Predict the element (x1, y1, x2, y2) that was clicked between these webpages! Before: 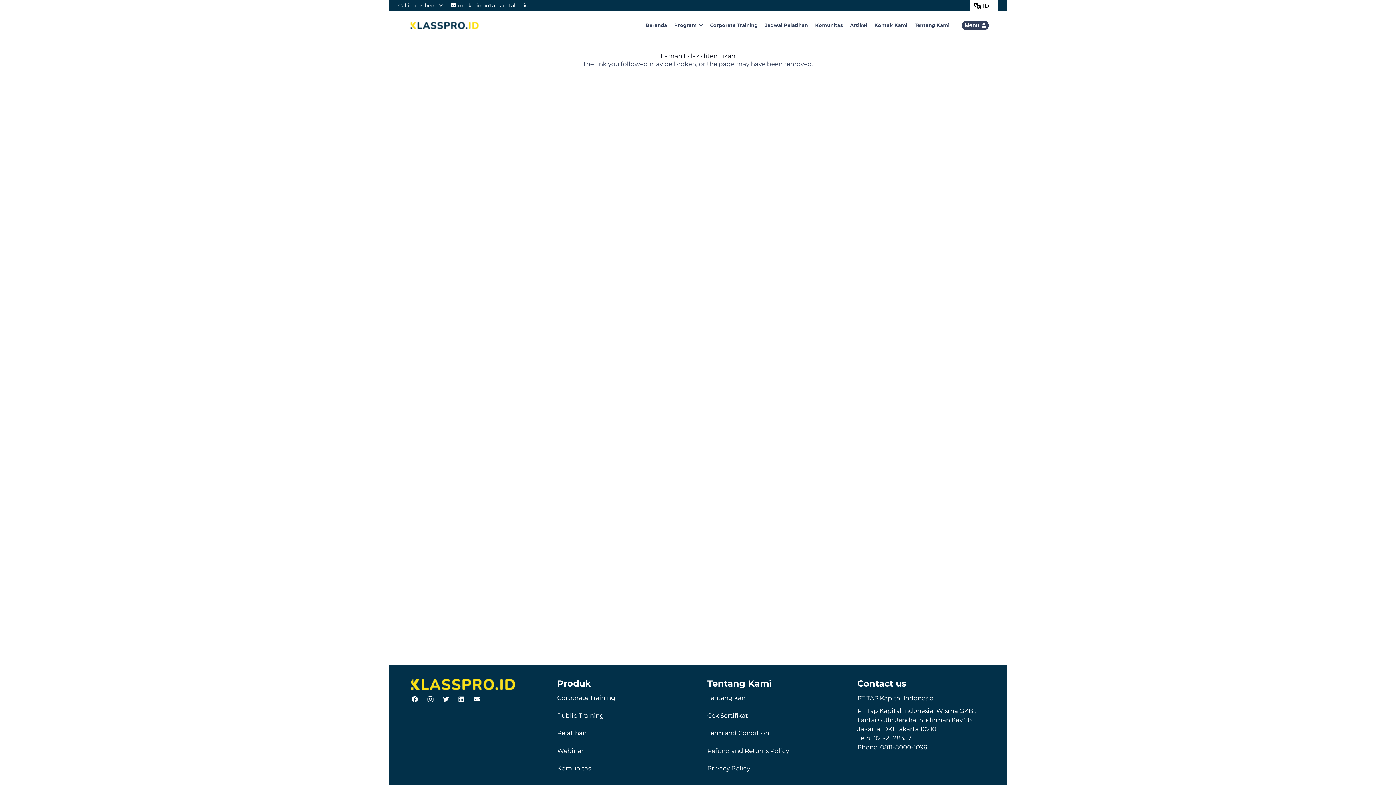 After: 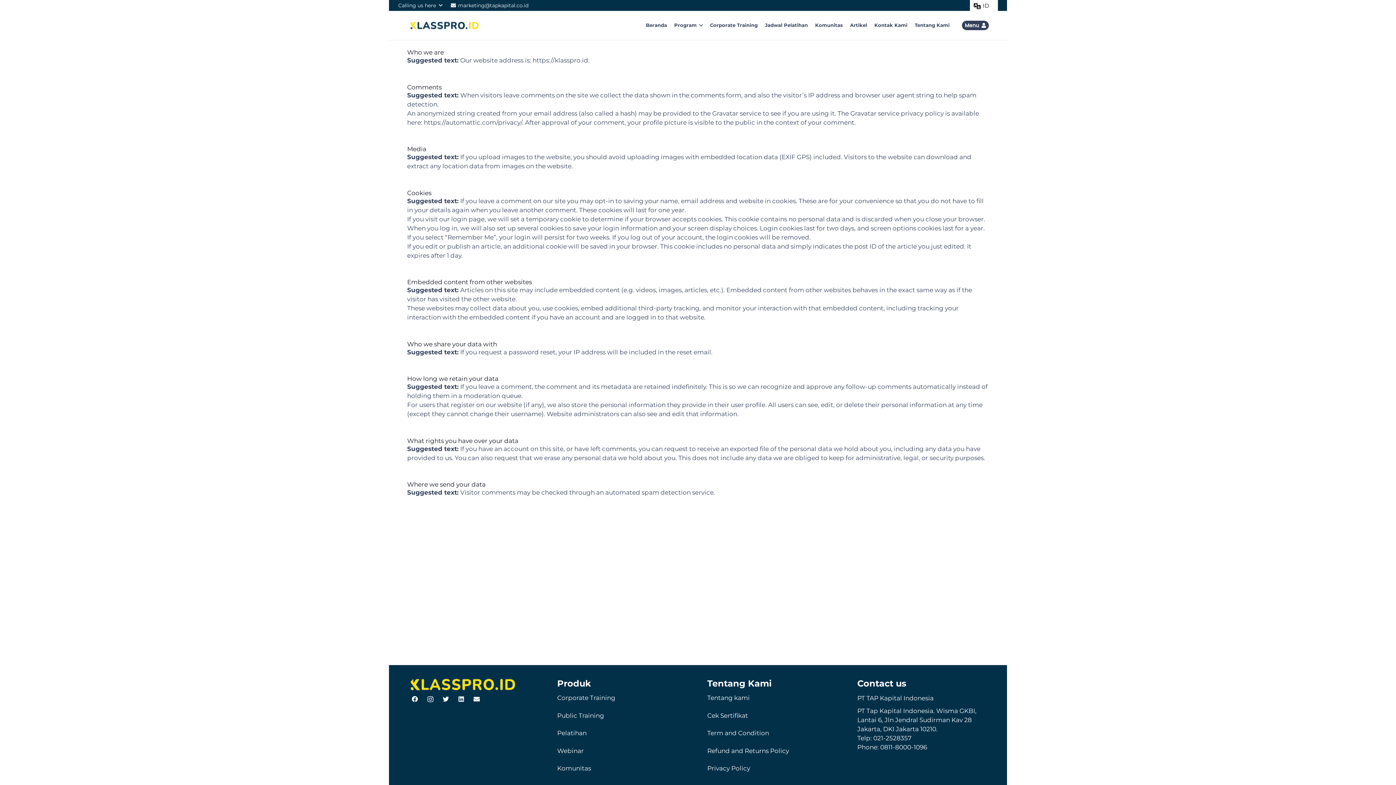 Action: bbox: (707, 765, 750, 772) label: Privacy Policy